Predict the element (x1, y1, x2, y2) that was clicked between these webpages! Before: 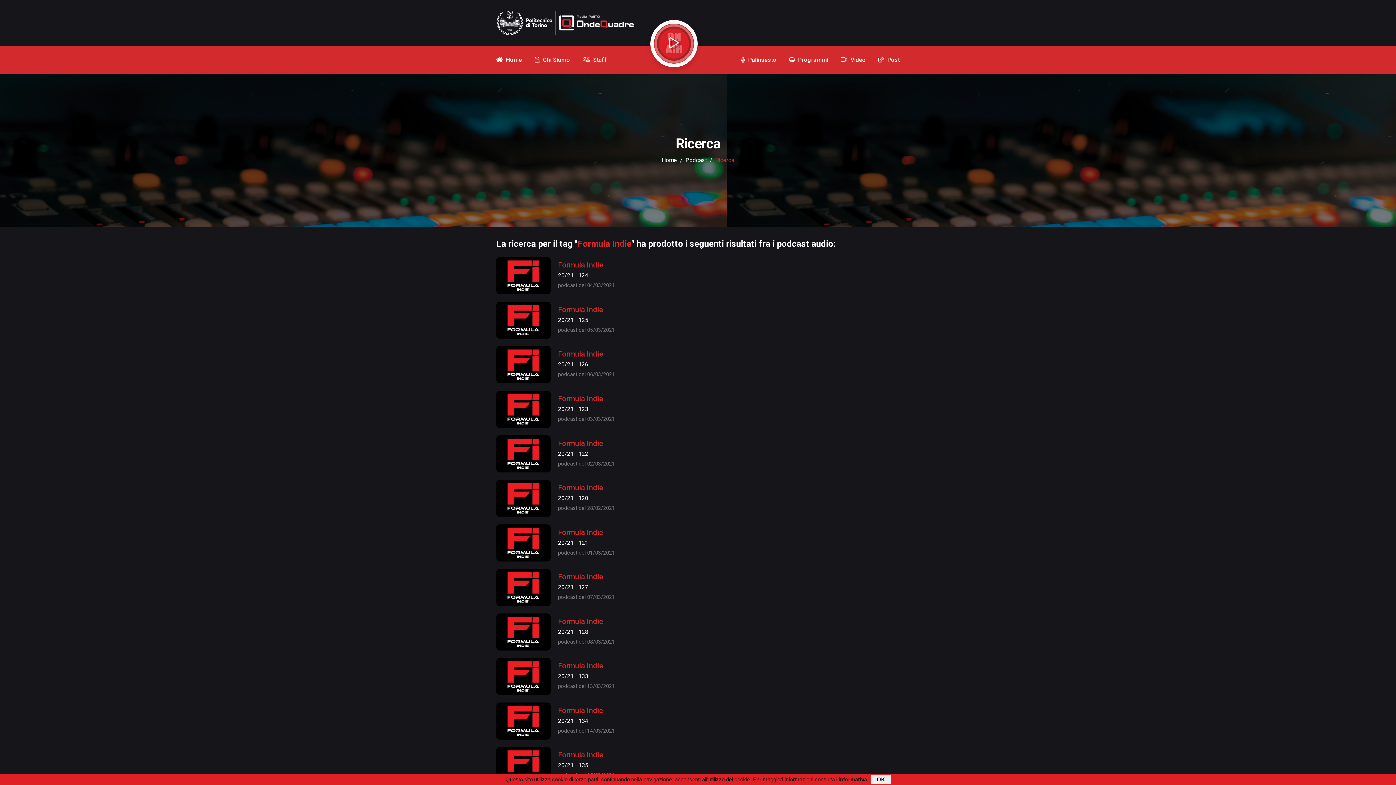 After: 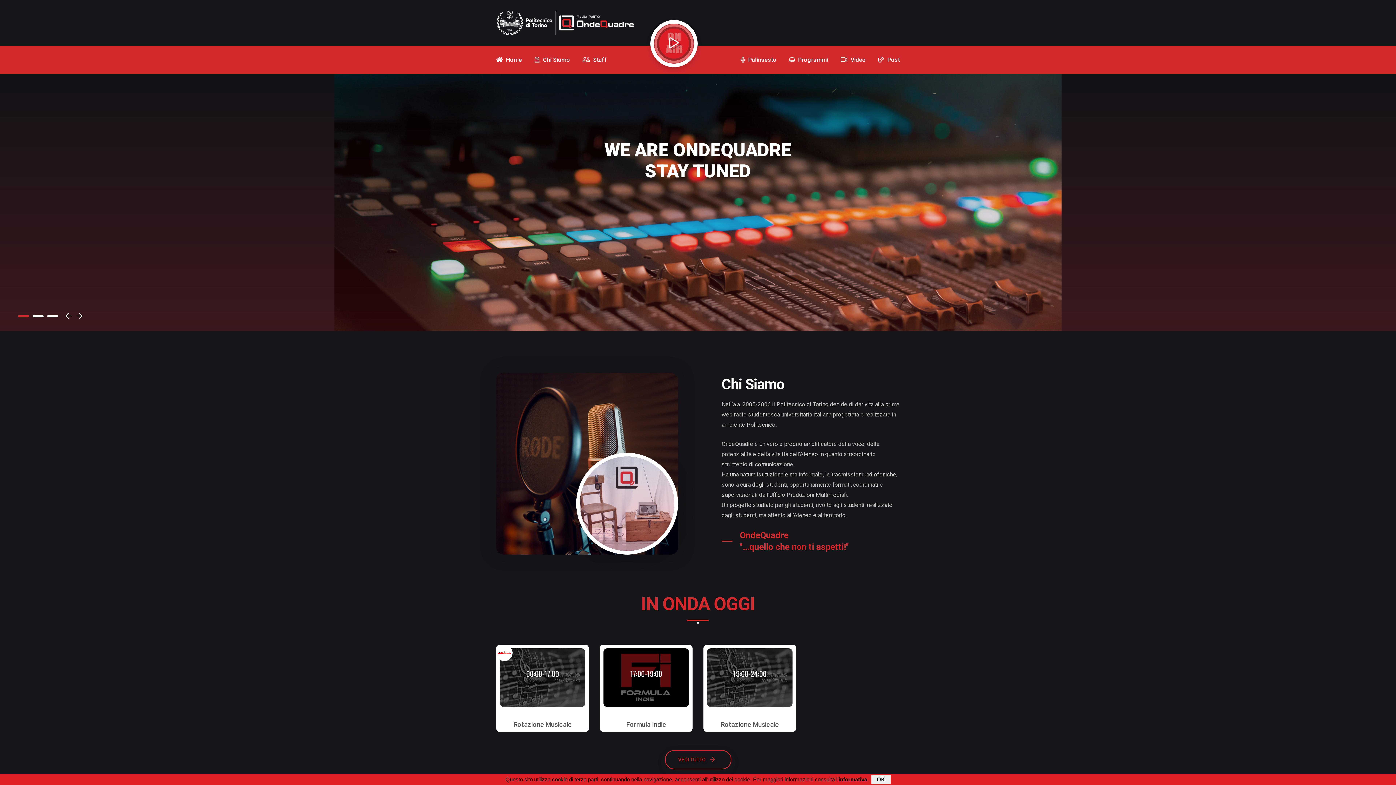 Action: bbox: (496, 3, 634, 42)